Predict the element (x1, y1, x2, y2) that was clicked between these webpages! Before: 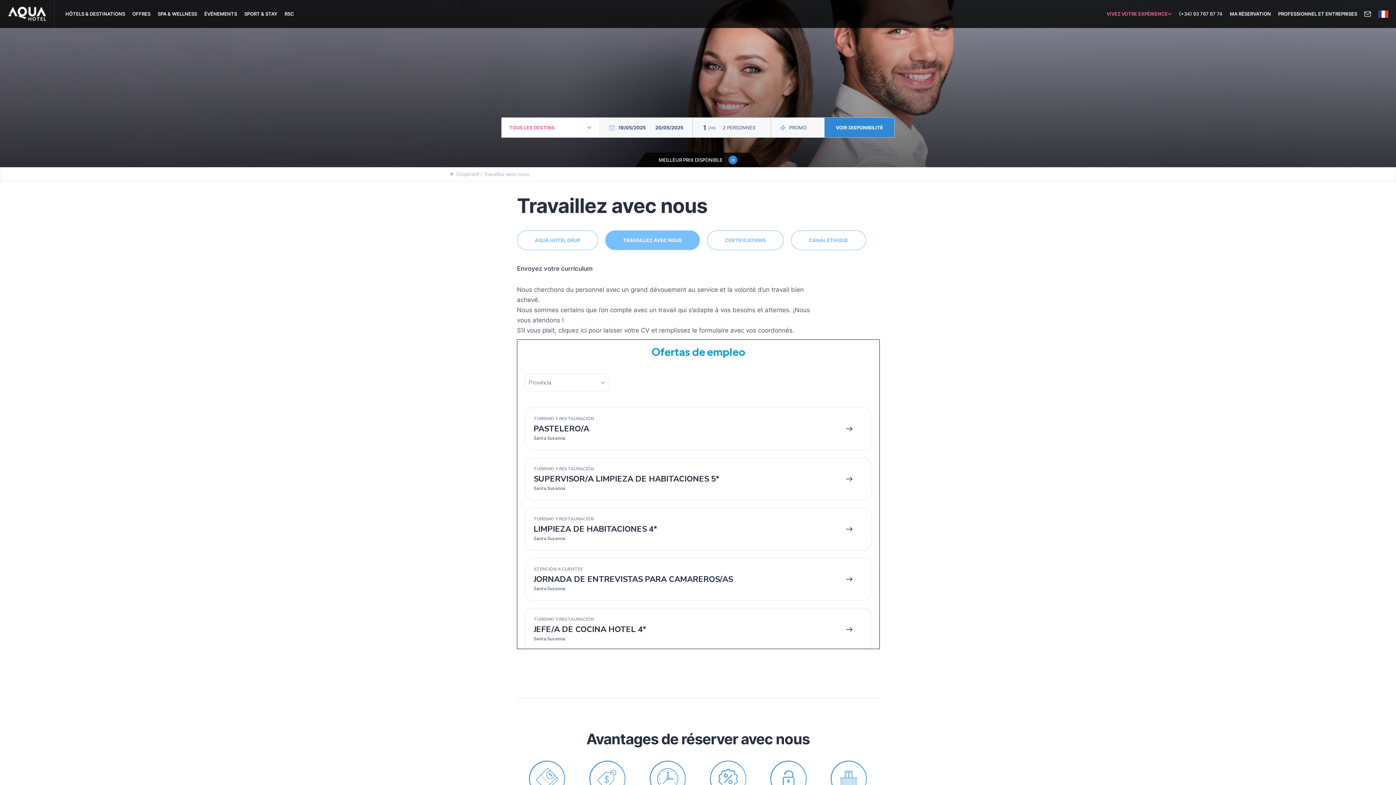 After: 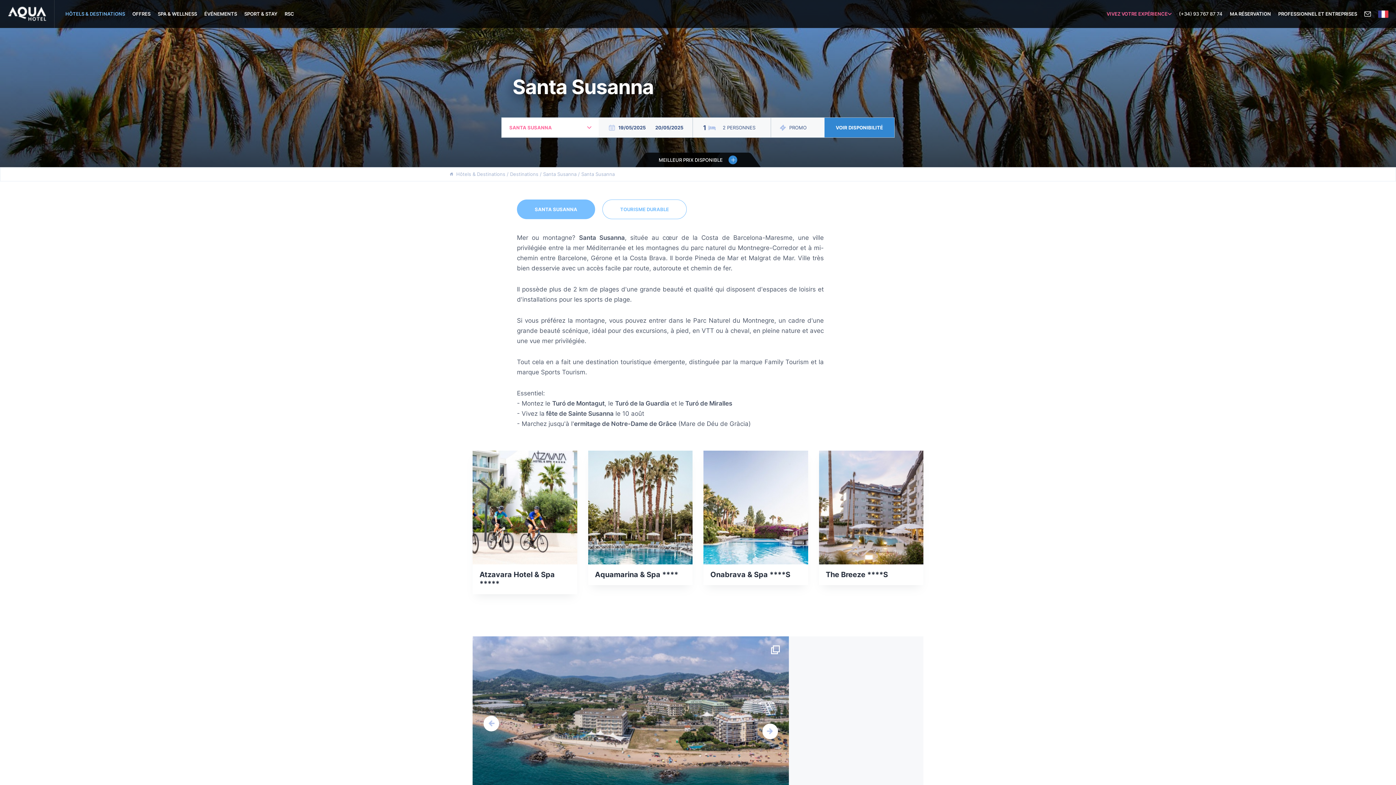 Action: bbox: (175, 71, 229, 77) label: VOIR DESTINATION